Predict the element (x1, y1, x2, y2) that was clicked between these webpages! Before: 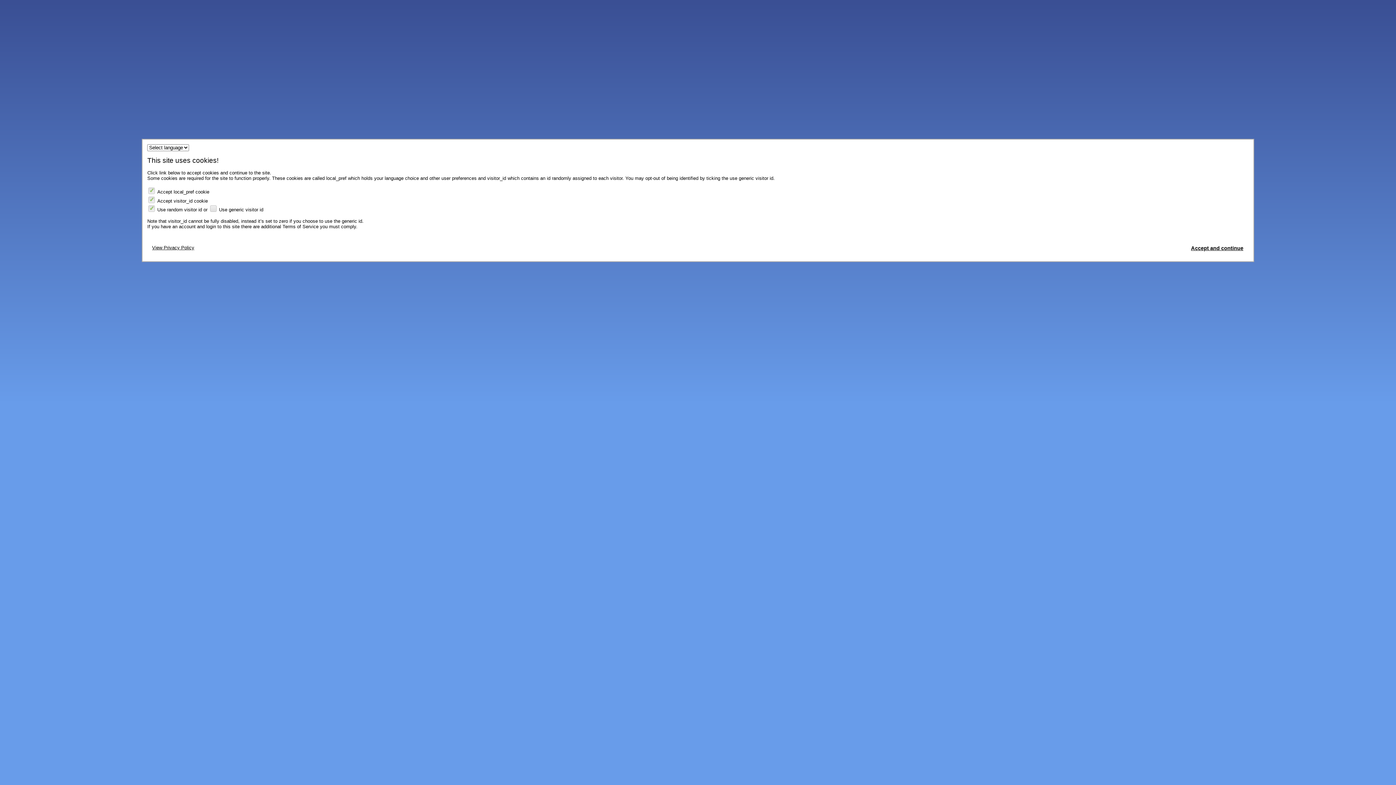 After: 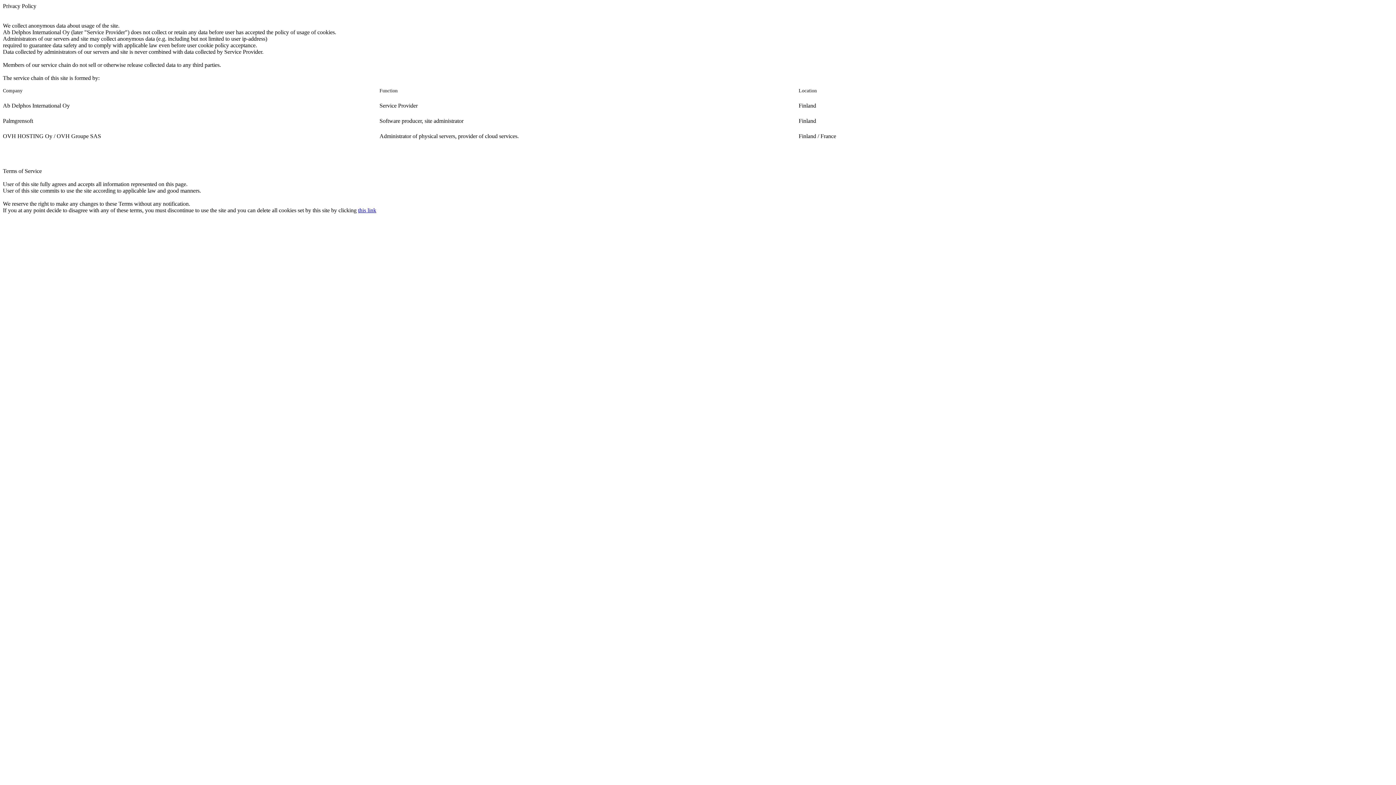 Action: bbox: (147, 240, 199, 256) label: View Privacy Policy